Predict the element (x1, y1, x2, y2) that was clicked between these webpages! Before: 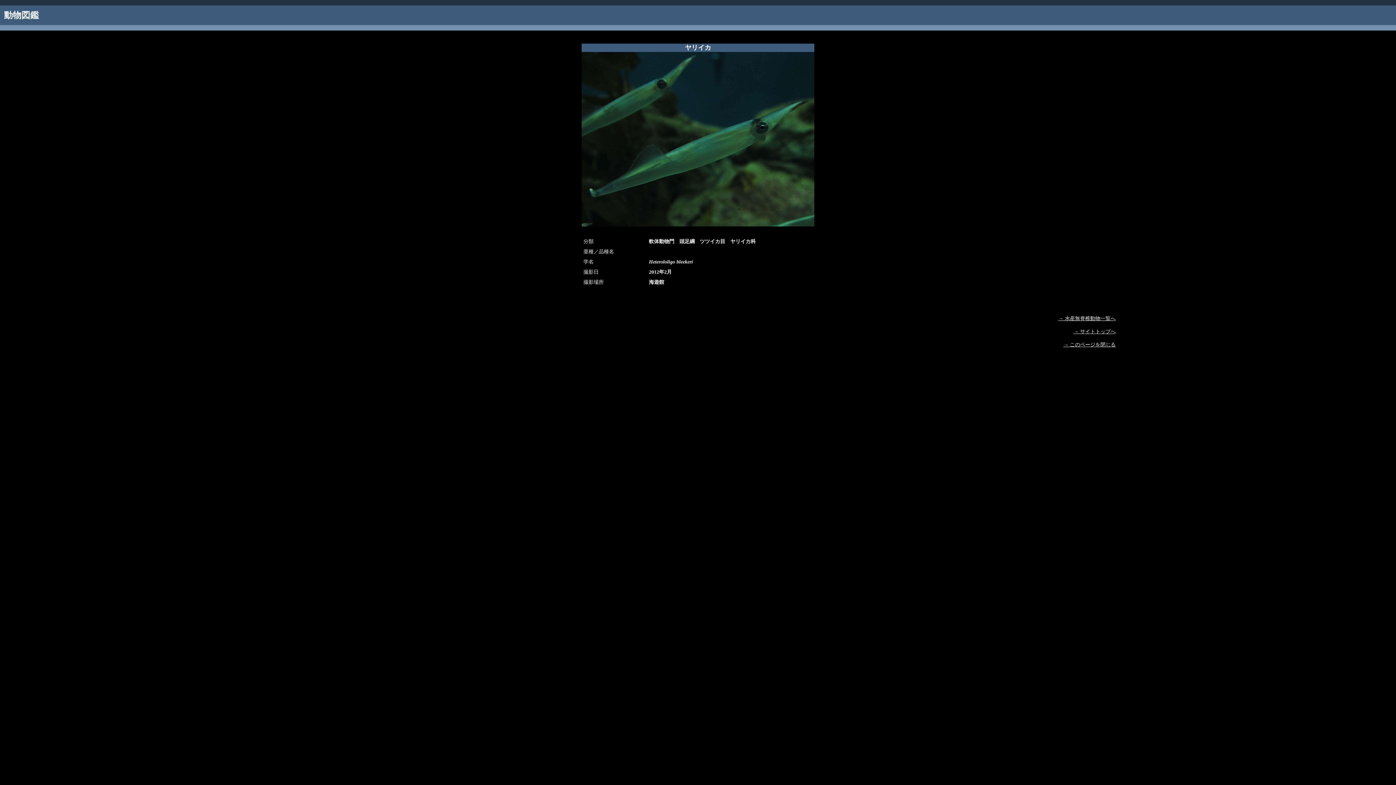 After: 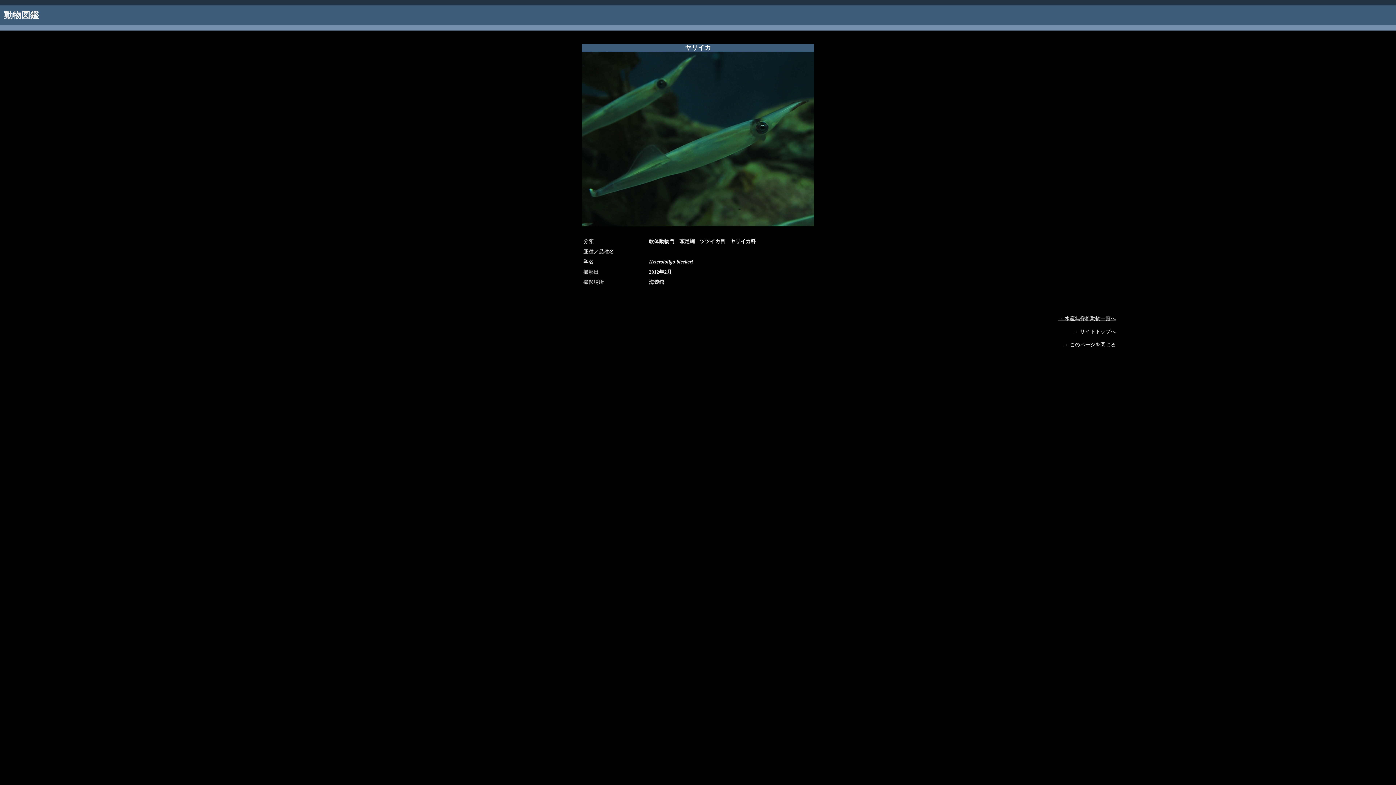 Action: label: → このページを閉じる bbox: (1063, 342, 1116, 347)